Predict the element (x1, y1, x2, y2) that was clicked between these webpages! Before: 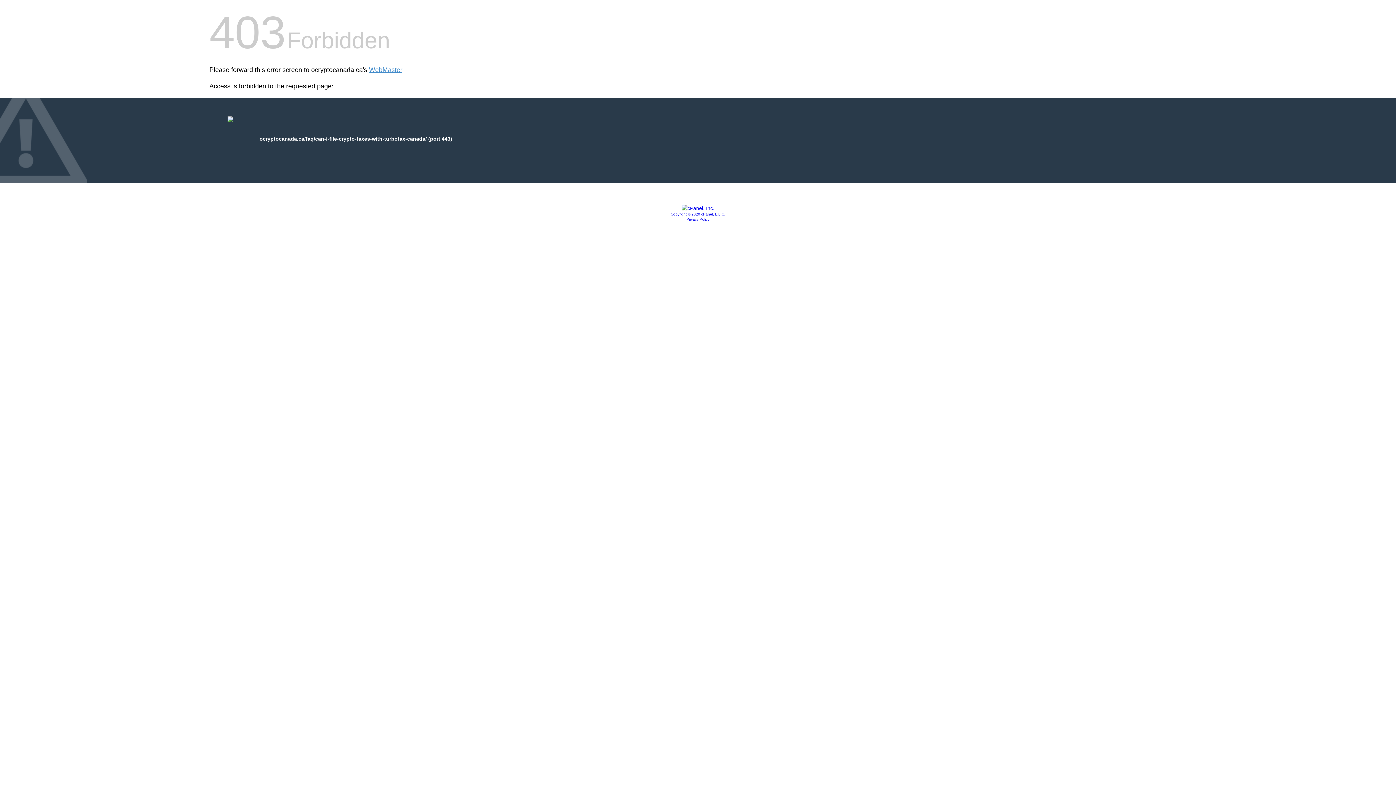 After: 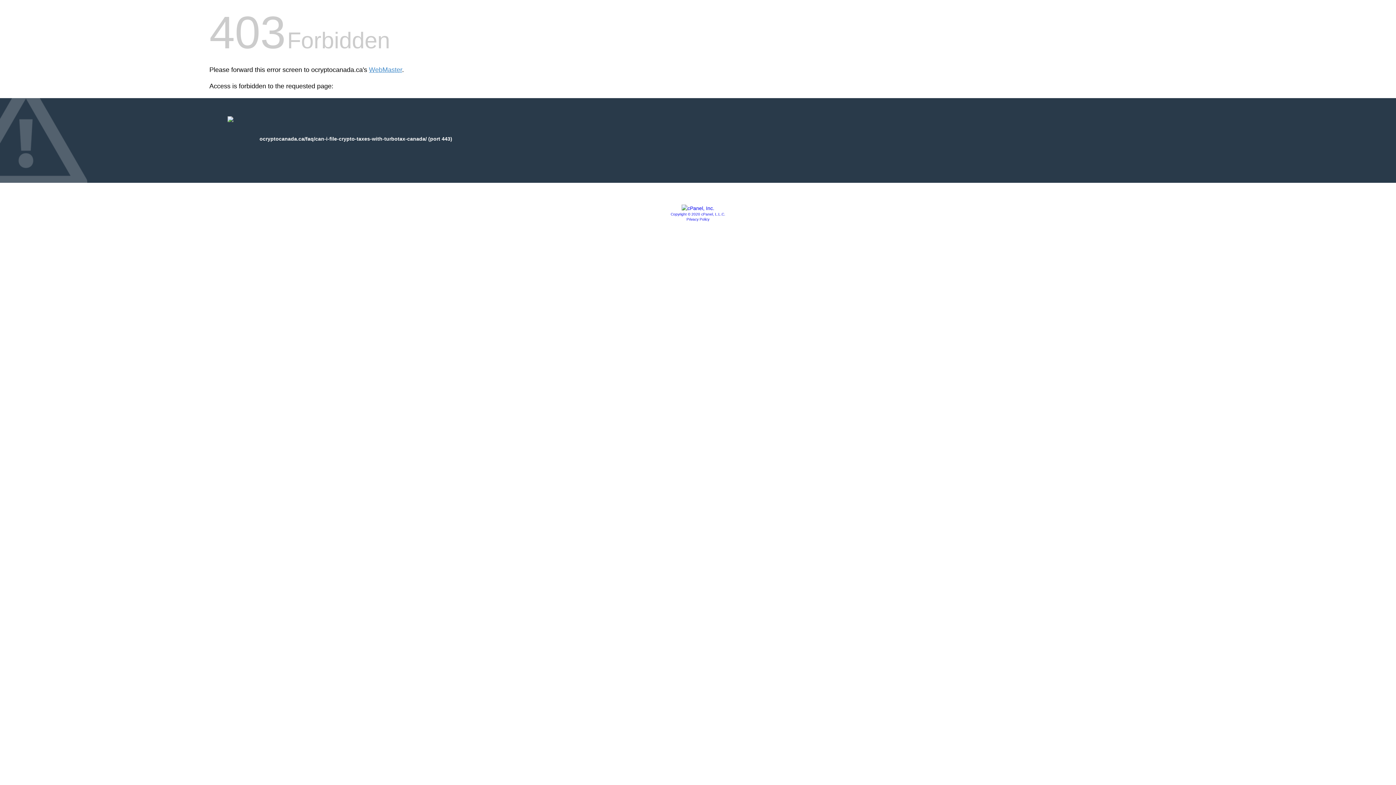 Action: bbox: (686, 217, 709, 221) label: Privacy Policy